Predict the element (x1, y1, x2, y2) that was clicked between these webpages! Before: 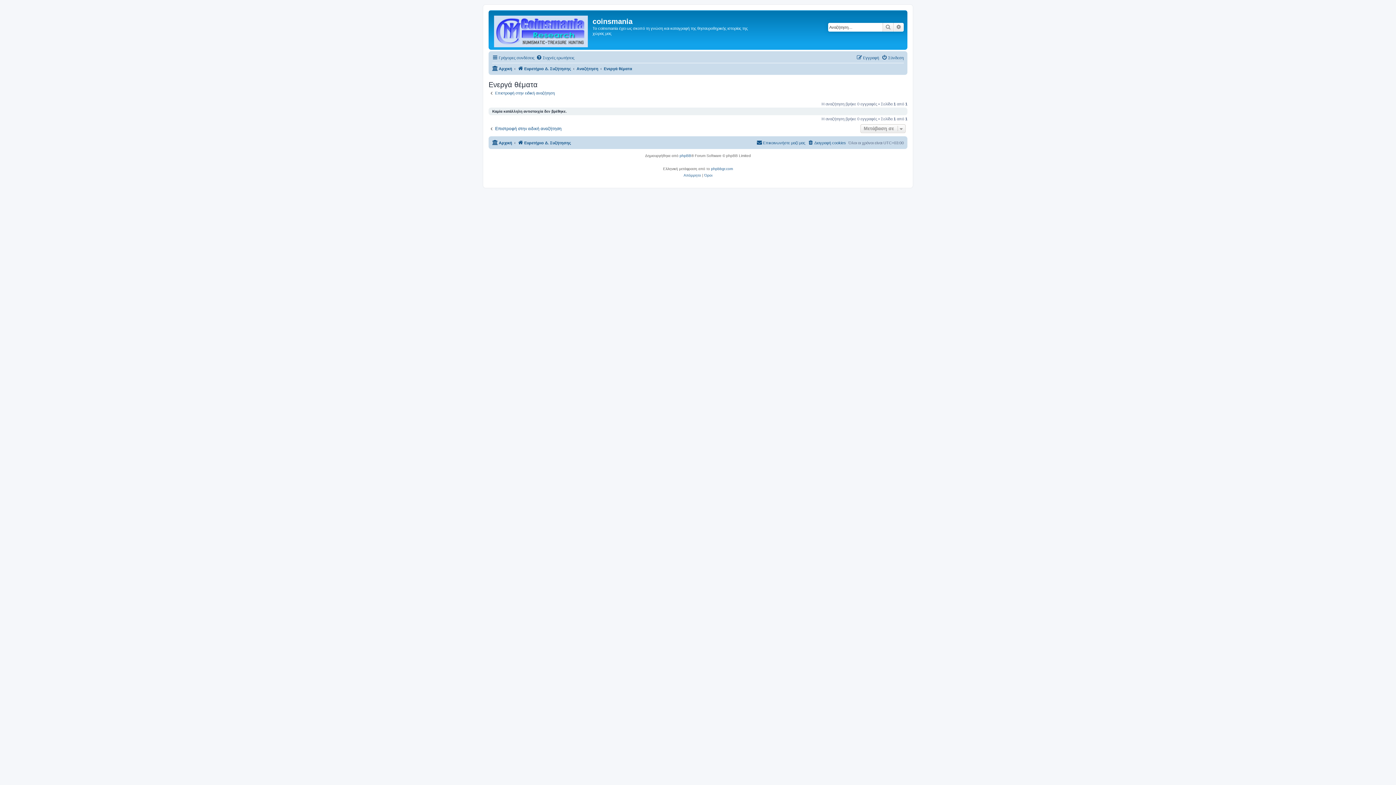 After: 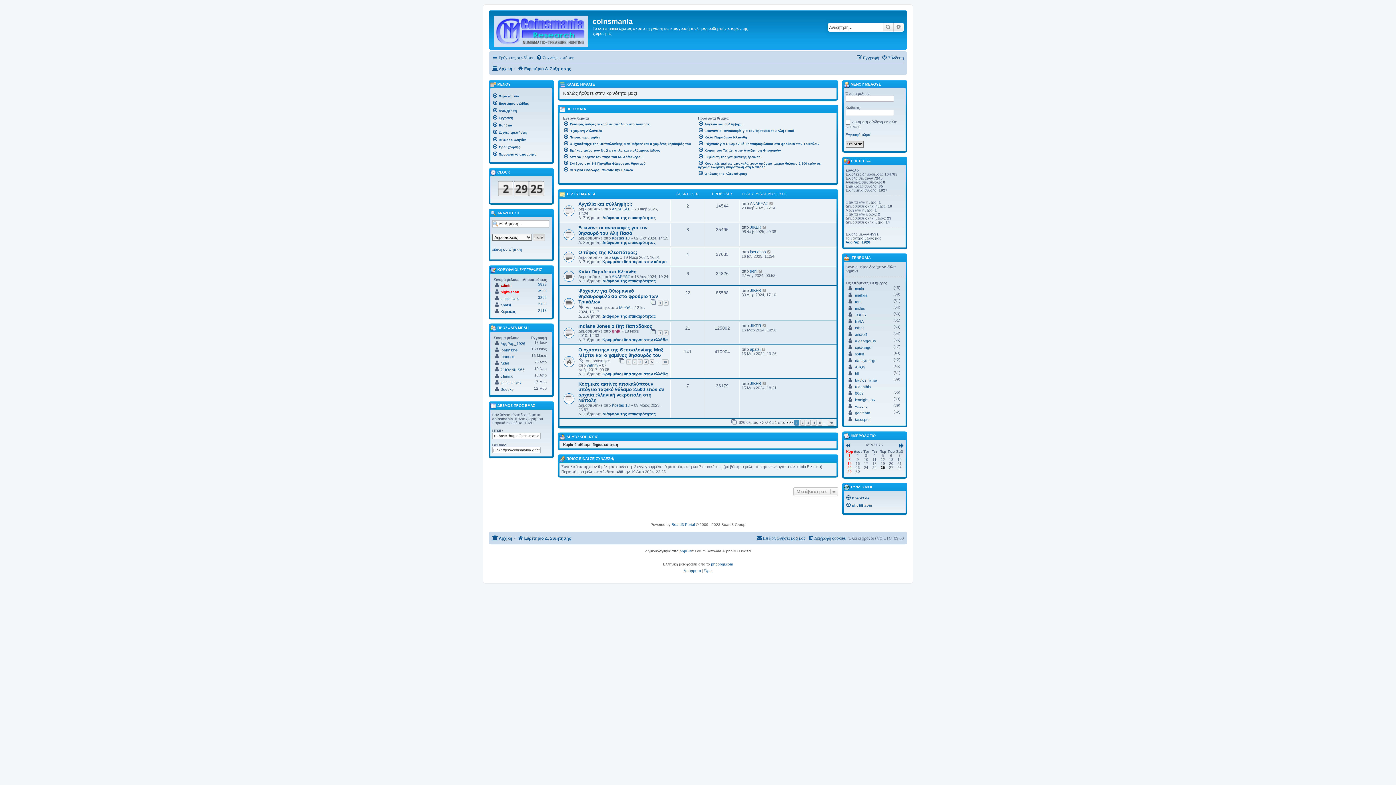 Action: bbox: (492, 64, 512, 73) label: Αρχική